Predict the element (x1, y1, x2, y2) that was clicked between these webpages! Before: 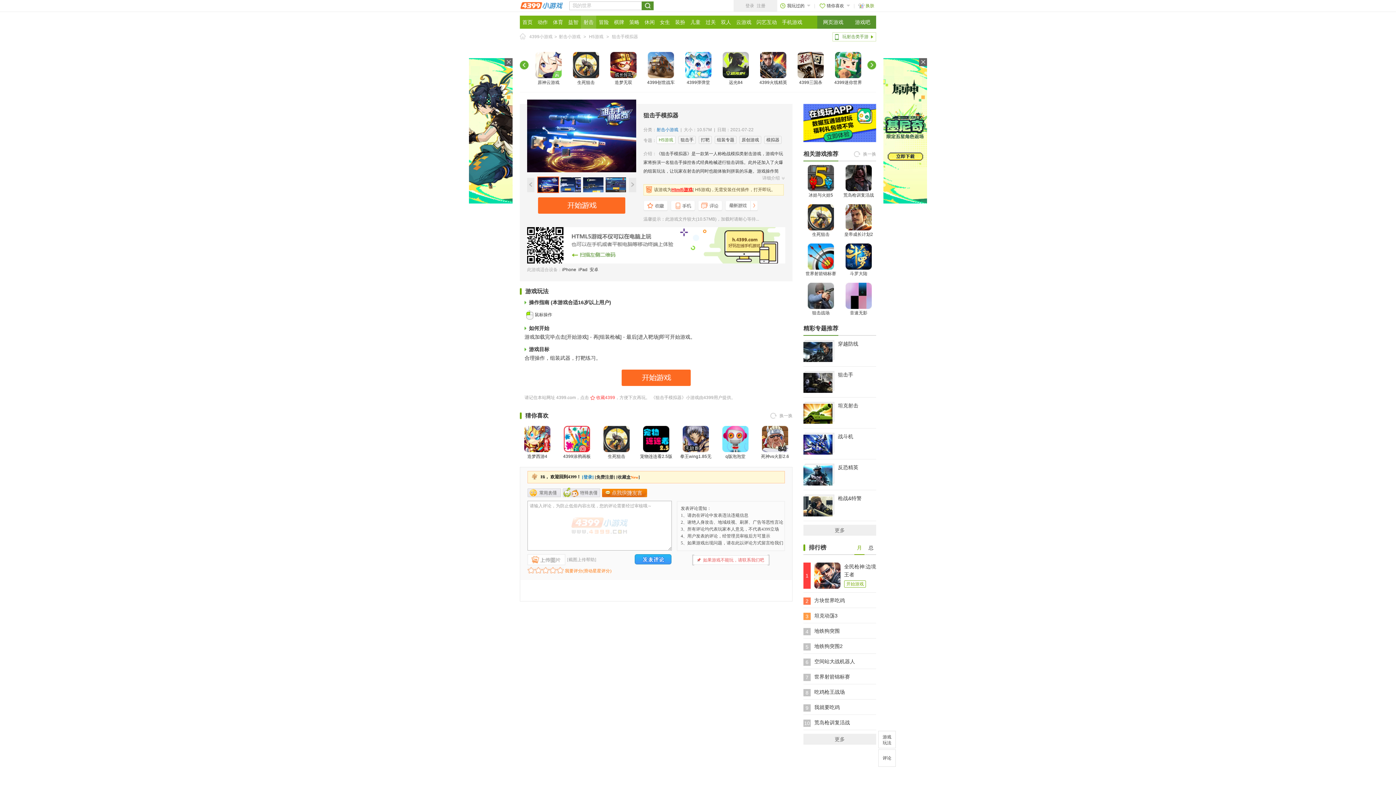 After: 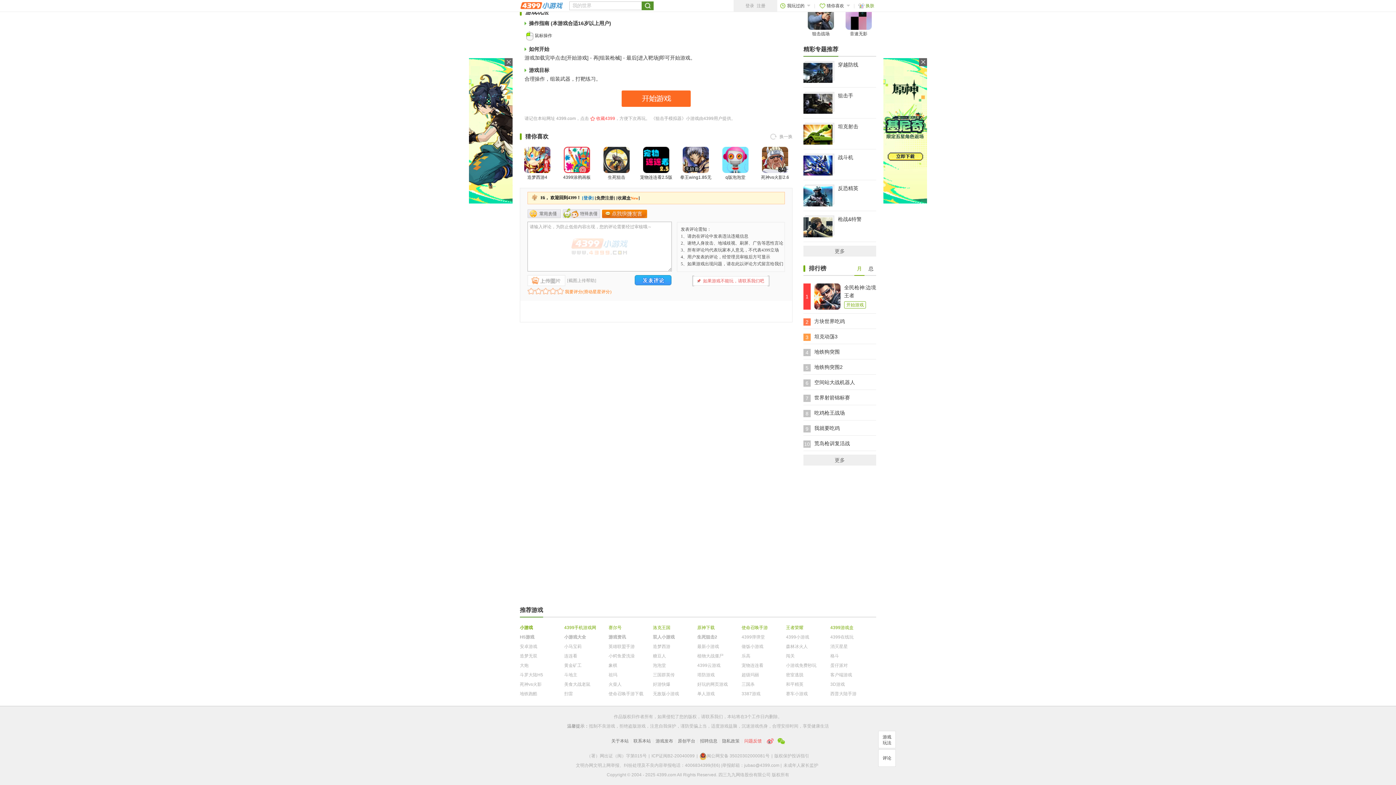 Action: bbox: (698, 201, 722, 211)